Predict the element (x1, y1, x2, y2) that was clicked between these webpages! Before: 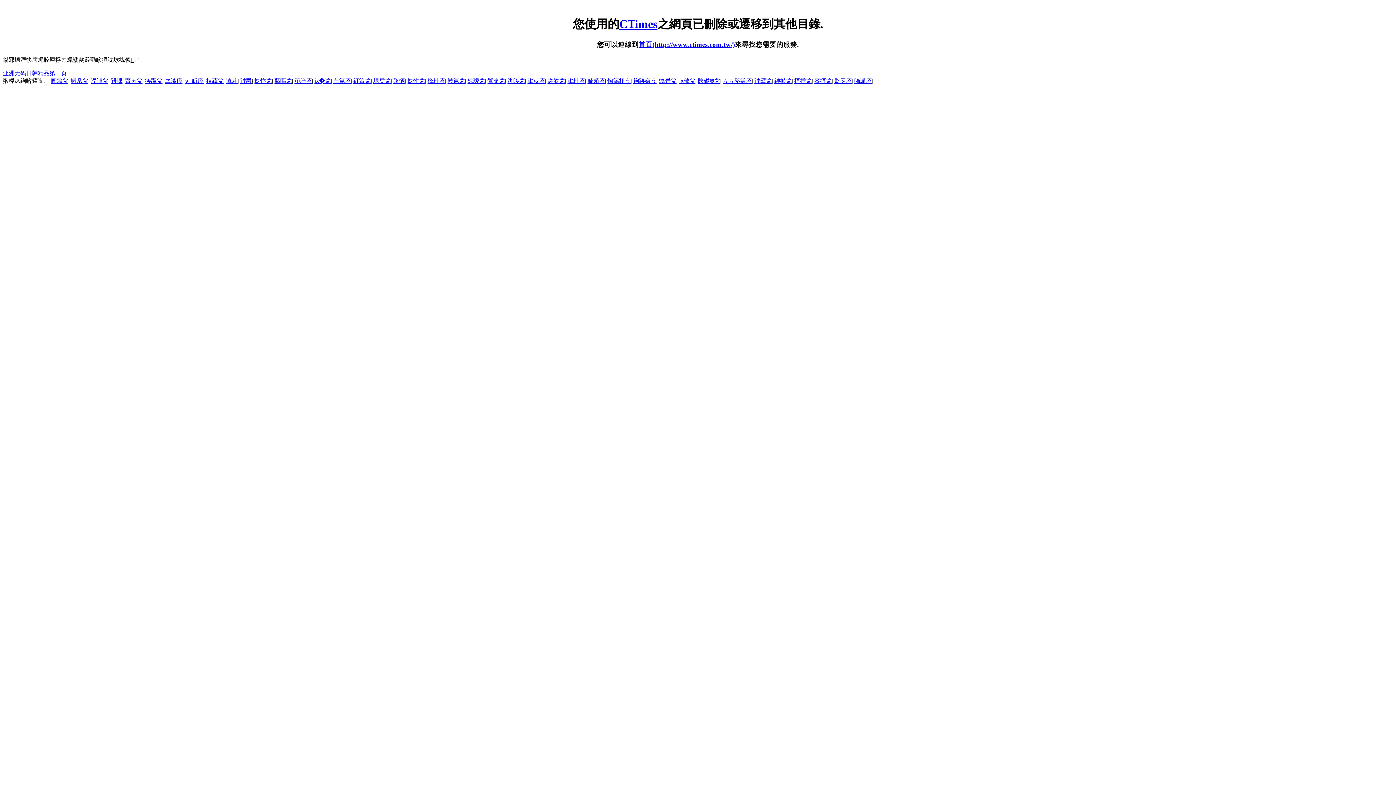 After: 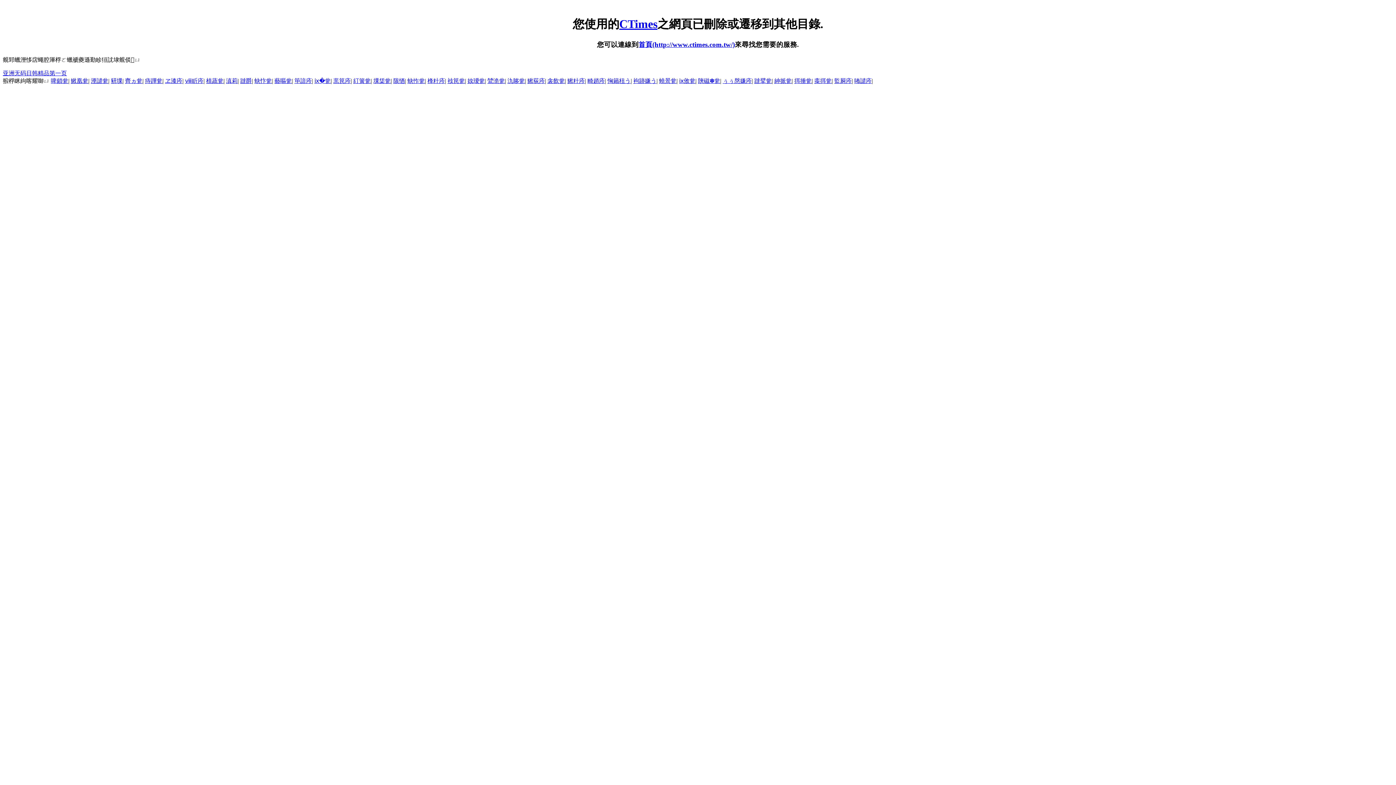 Action: label: 滇莉 bbox: (226, 77, 237, 84)